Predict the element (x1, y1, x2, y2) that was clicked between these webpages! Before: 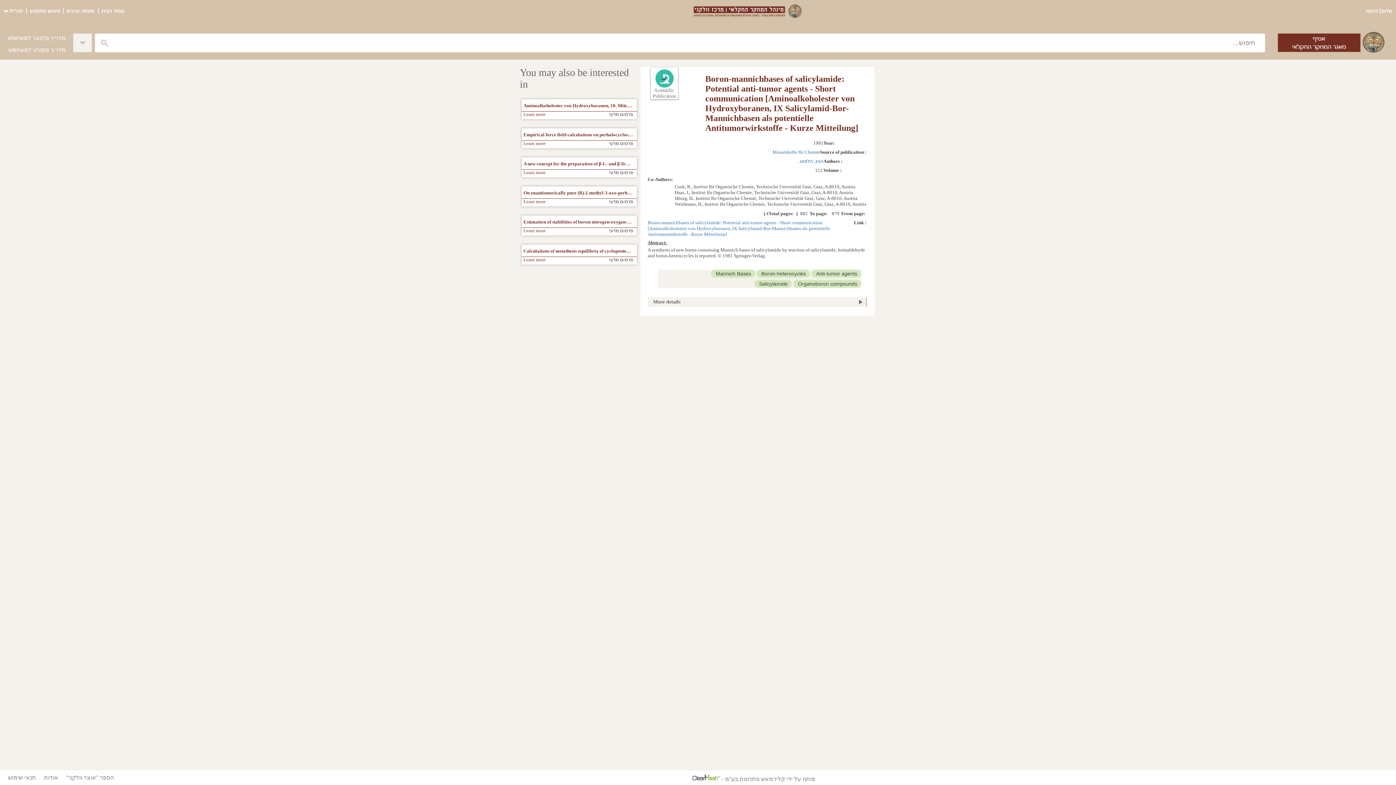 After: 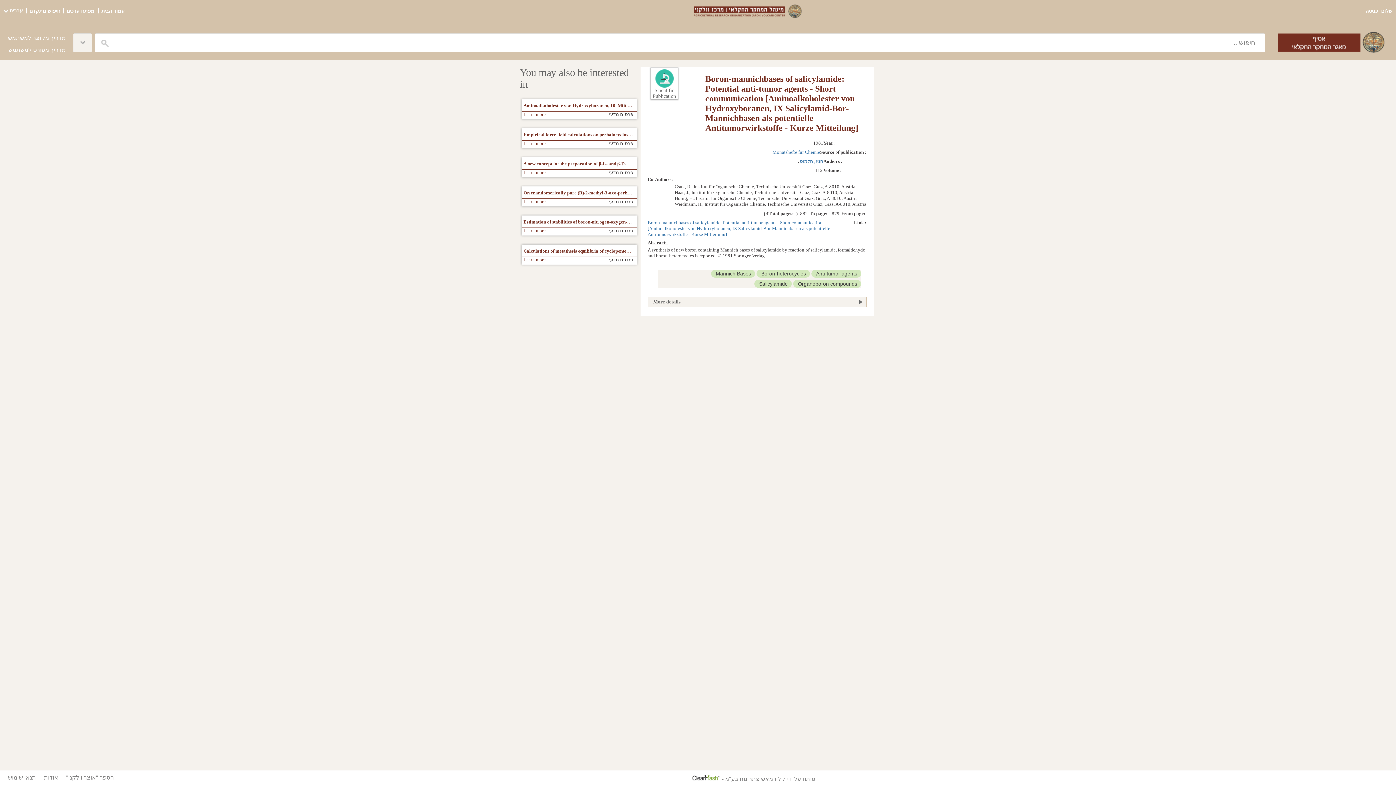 Action: label: Monatshefte für Chemie bbox: (772, 149, 820, 154)